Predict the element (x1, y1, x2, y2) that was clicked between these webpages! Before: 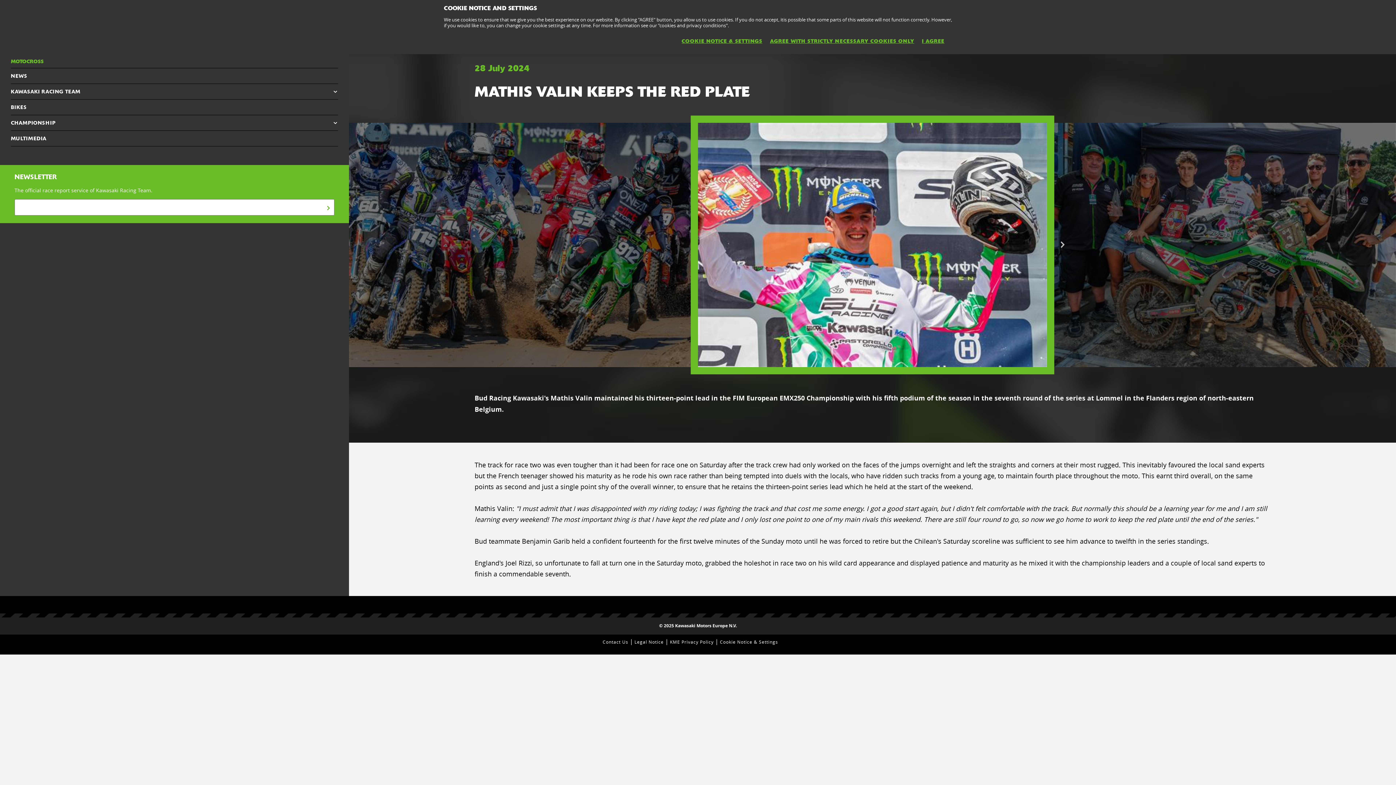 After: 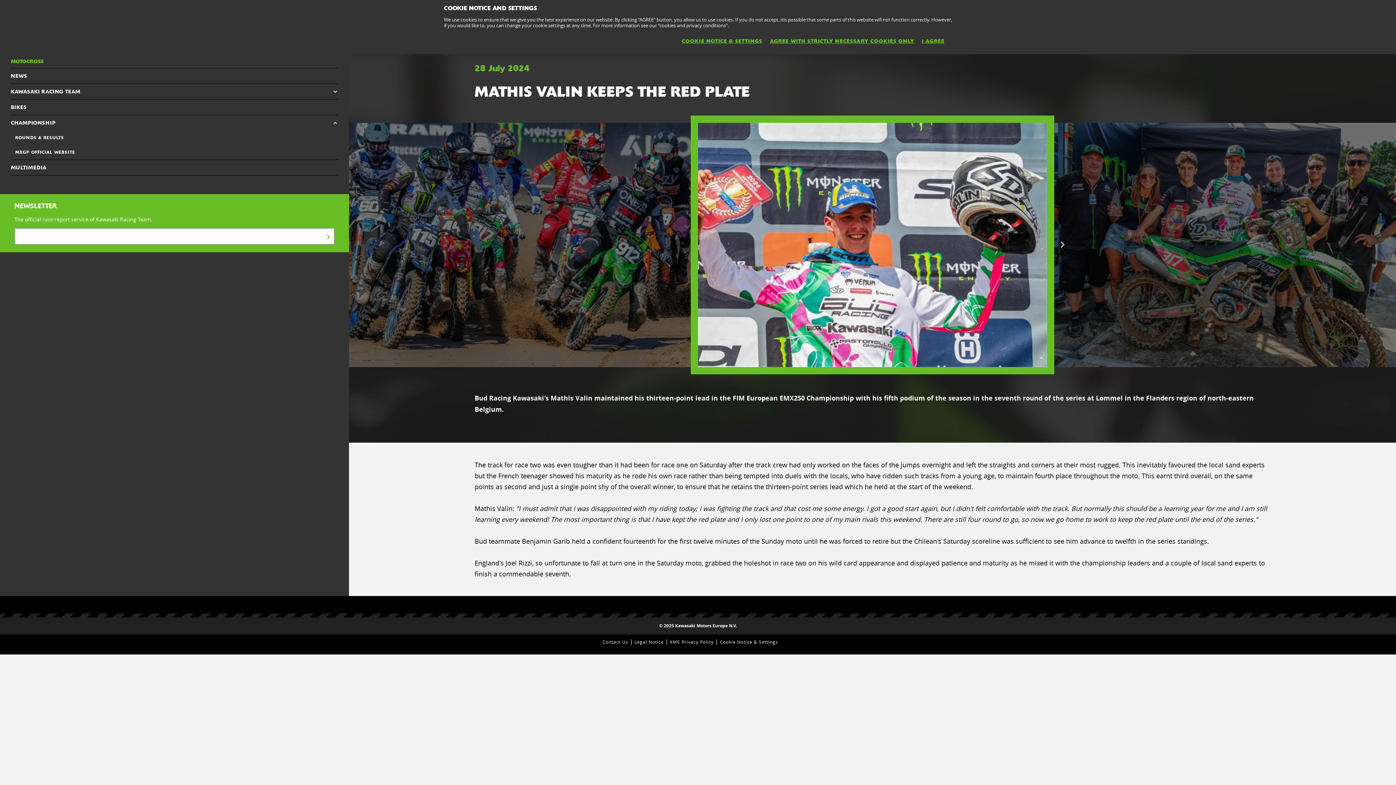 Action: bbox: (10, 115, 338, 130) label: CHAMPIONSHIP